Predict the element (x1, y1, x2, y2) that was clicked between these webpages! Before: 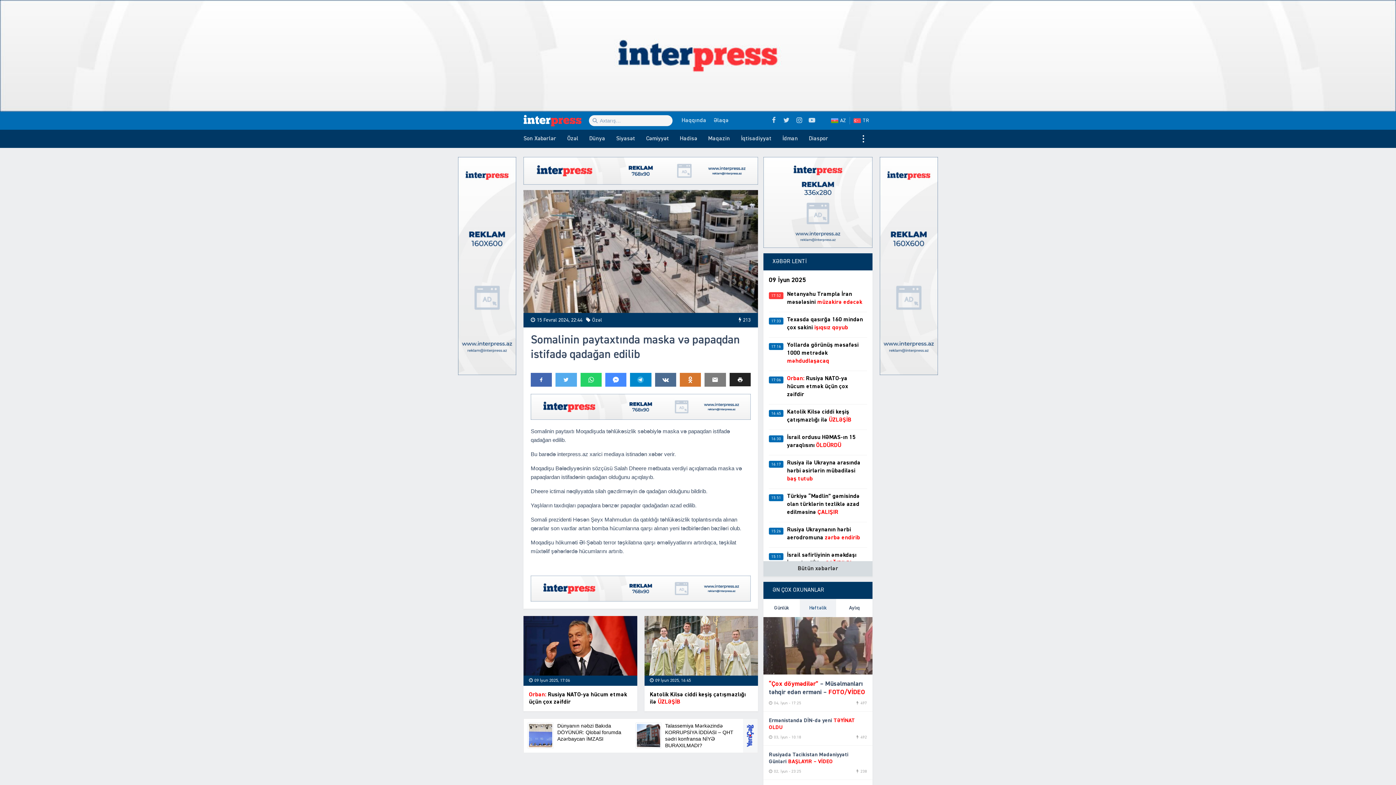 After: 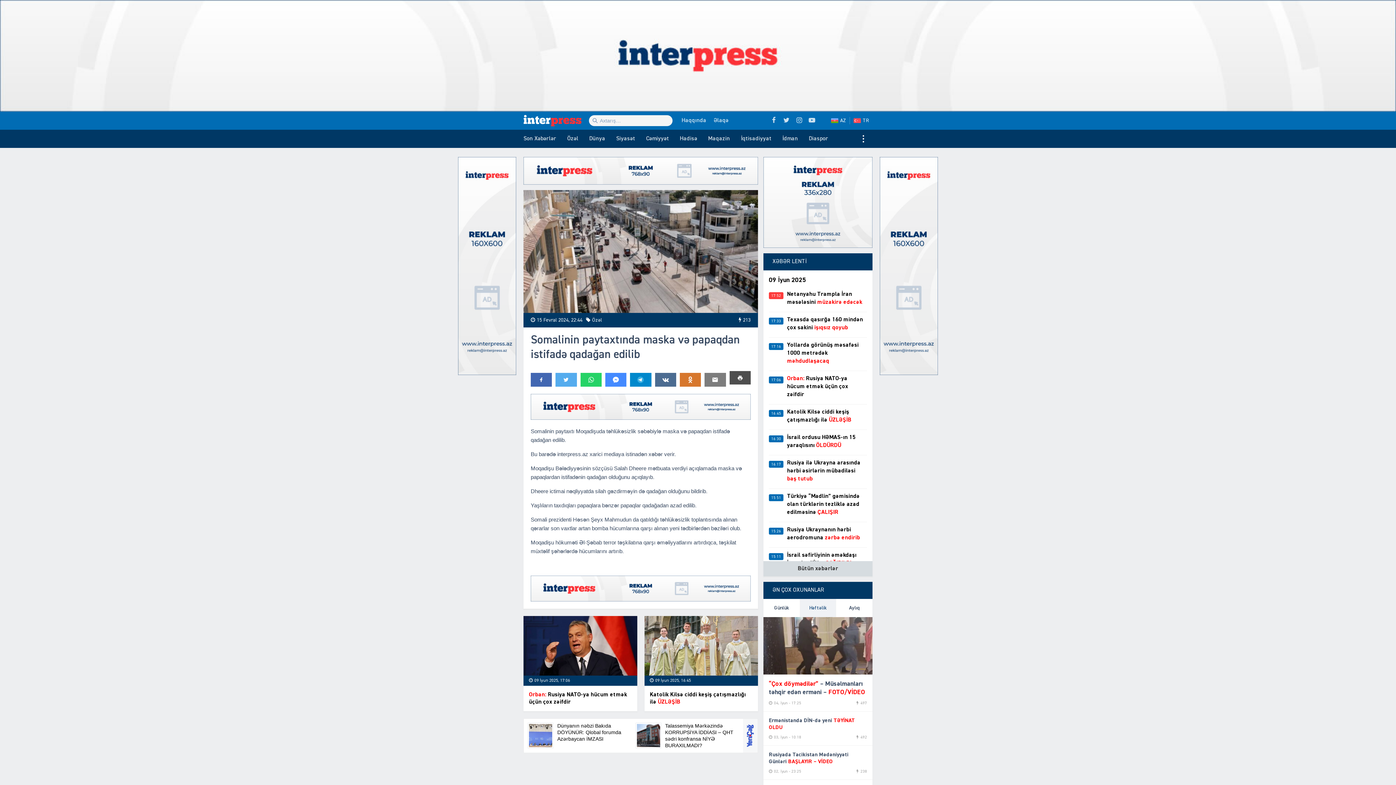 Action: bbox: (729, 373, 750, 386)